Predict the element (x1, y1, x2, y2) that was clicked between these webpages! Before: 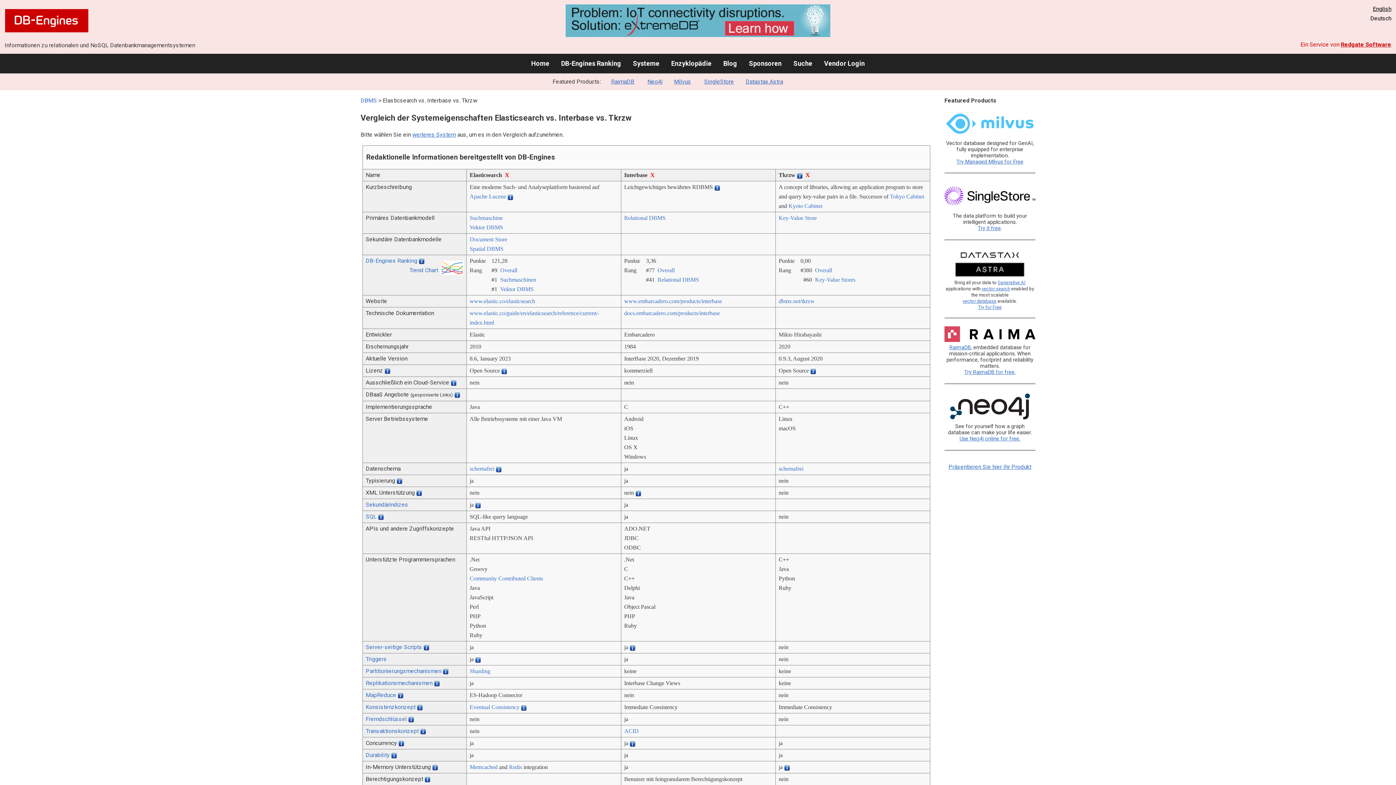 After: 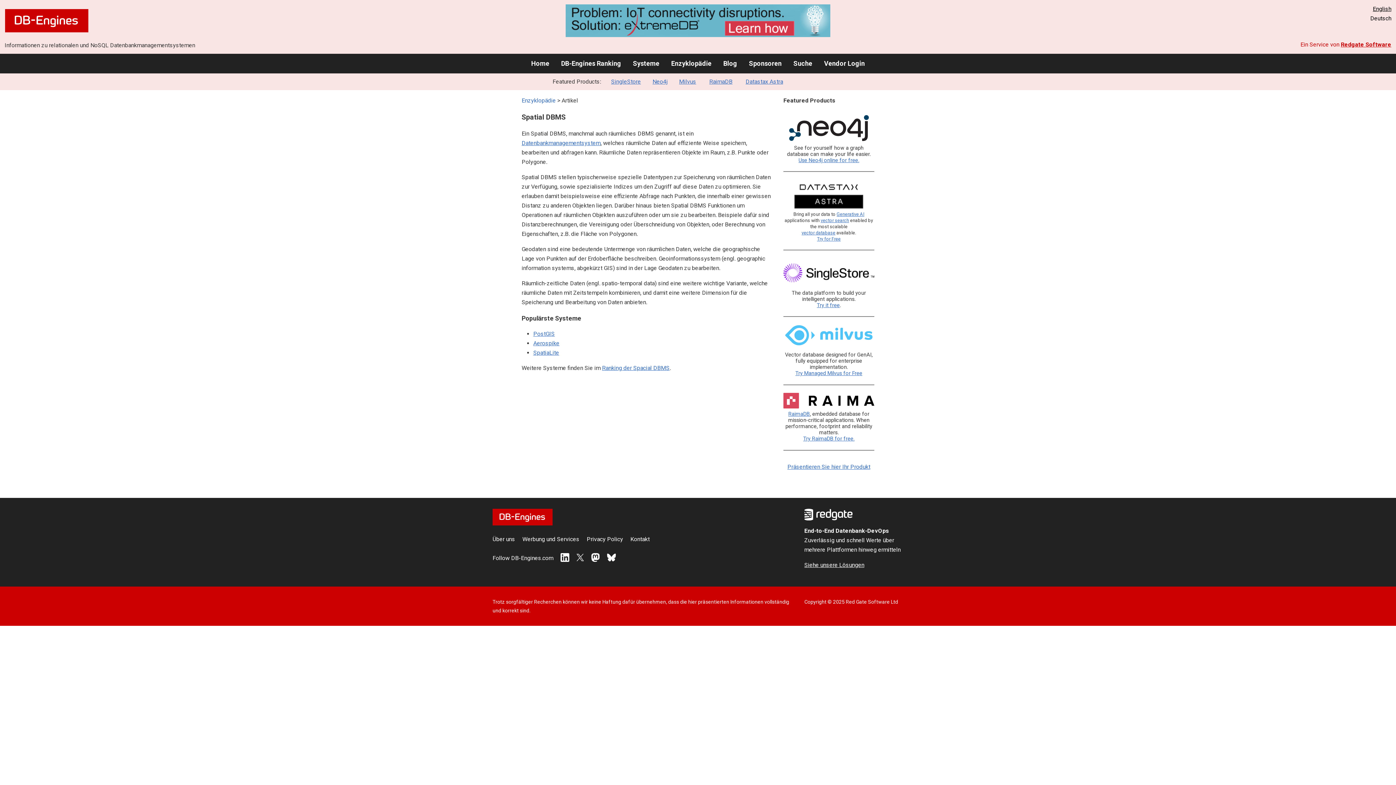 Action: label: Spatial DBMS bbox: (469, 245, 503, 252)